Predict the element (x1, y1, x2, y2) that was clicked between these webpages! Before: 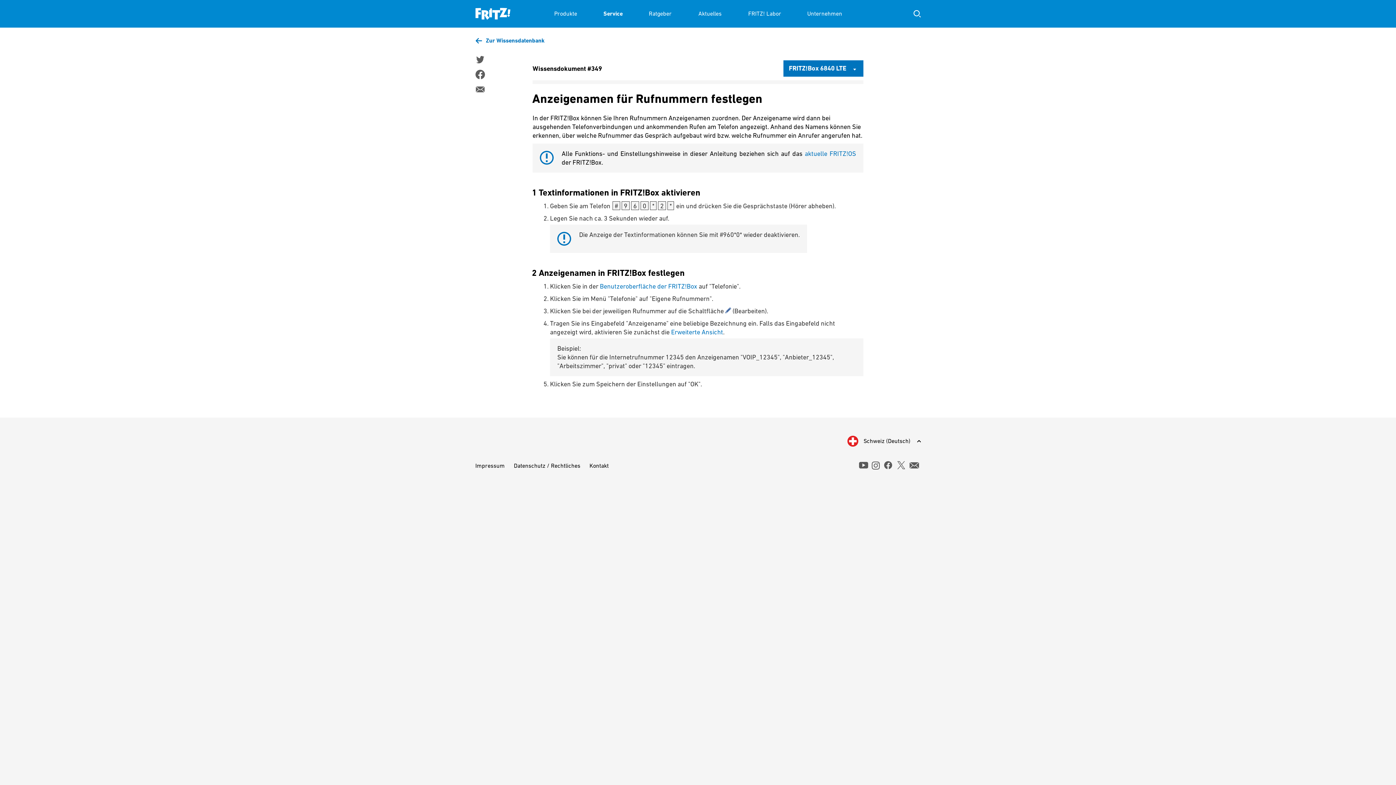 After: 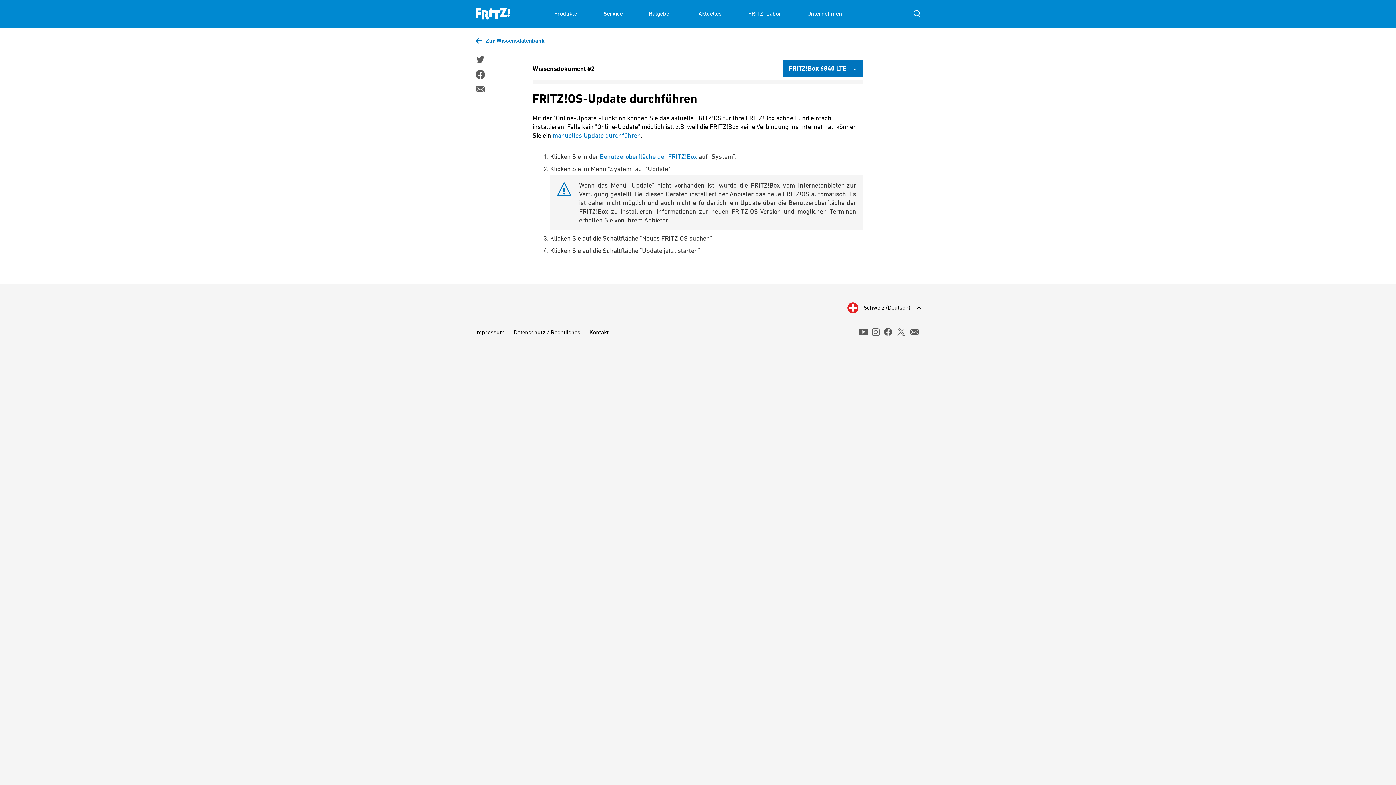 Action: label: aktuelle FRITZ!OS bbox: (805, 149, 856, 157)